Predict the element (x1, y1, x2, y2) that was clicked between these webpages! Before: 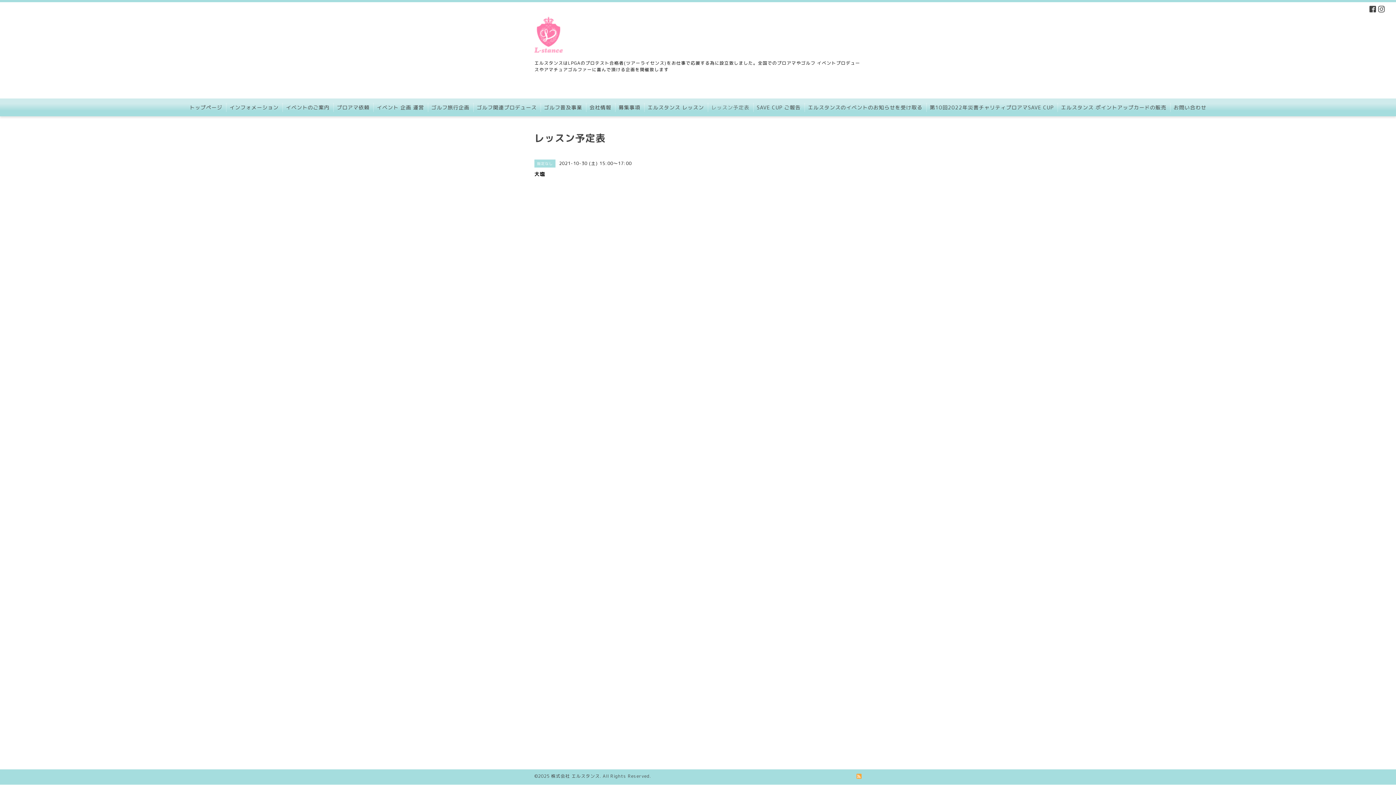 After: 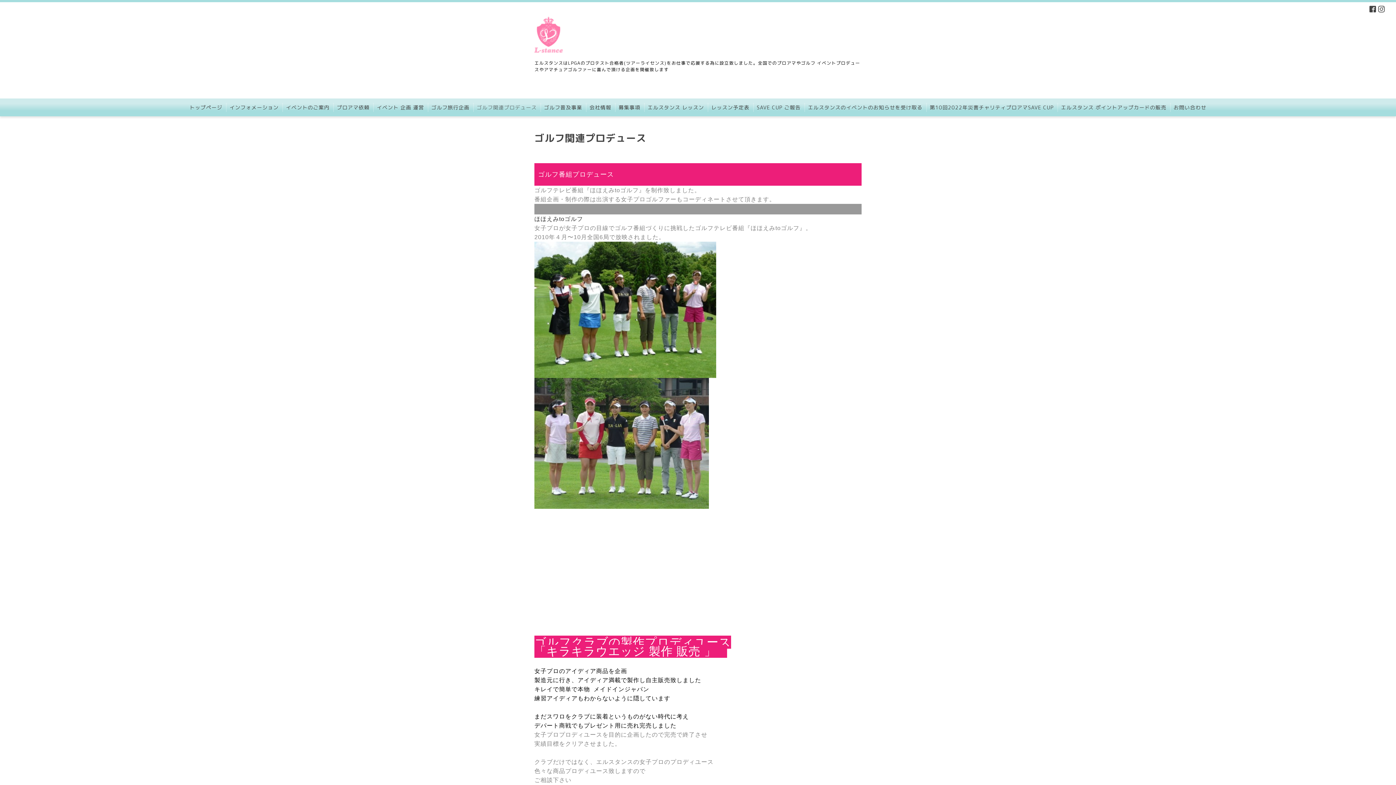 Action: label: ゴルフ関連プロデュース bbox: (473, 102, 540, 112)